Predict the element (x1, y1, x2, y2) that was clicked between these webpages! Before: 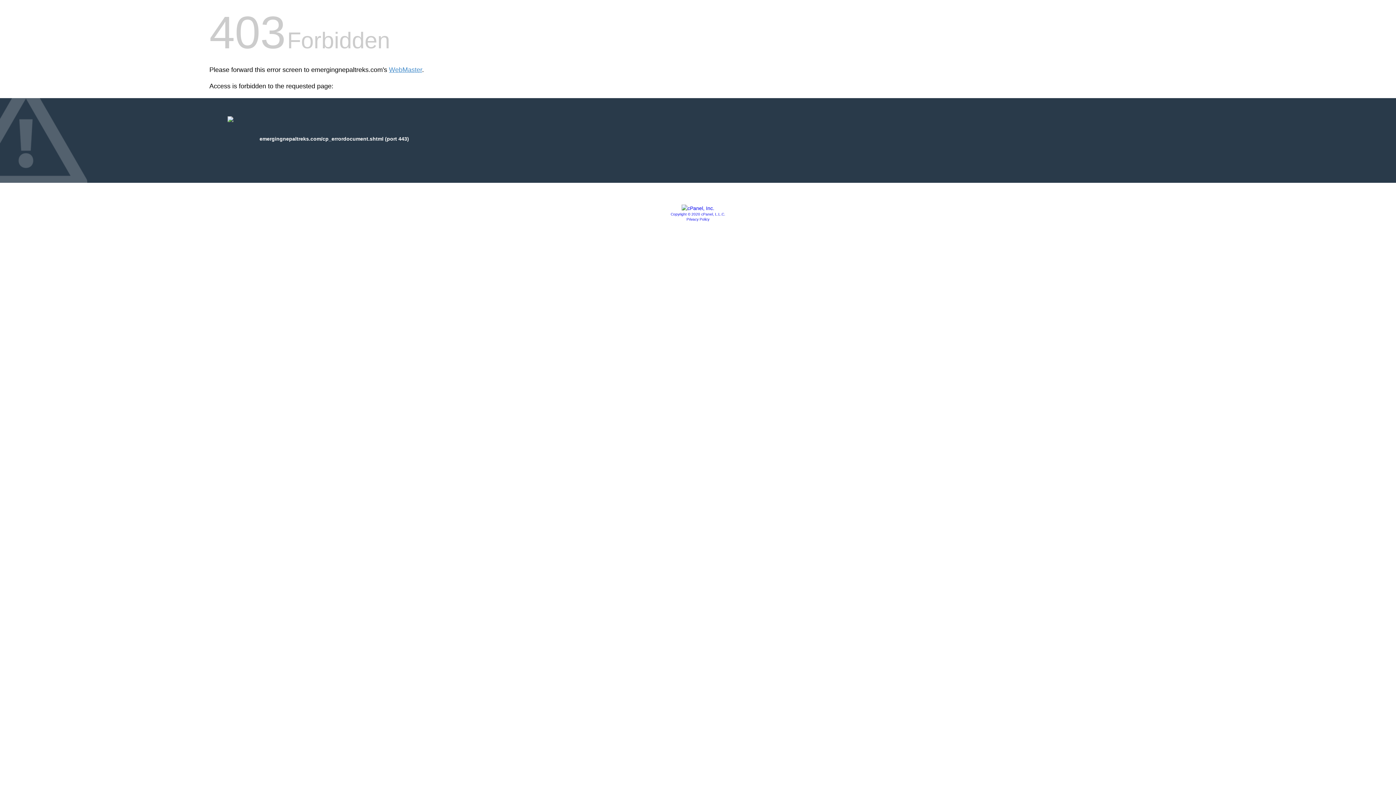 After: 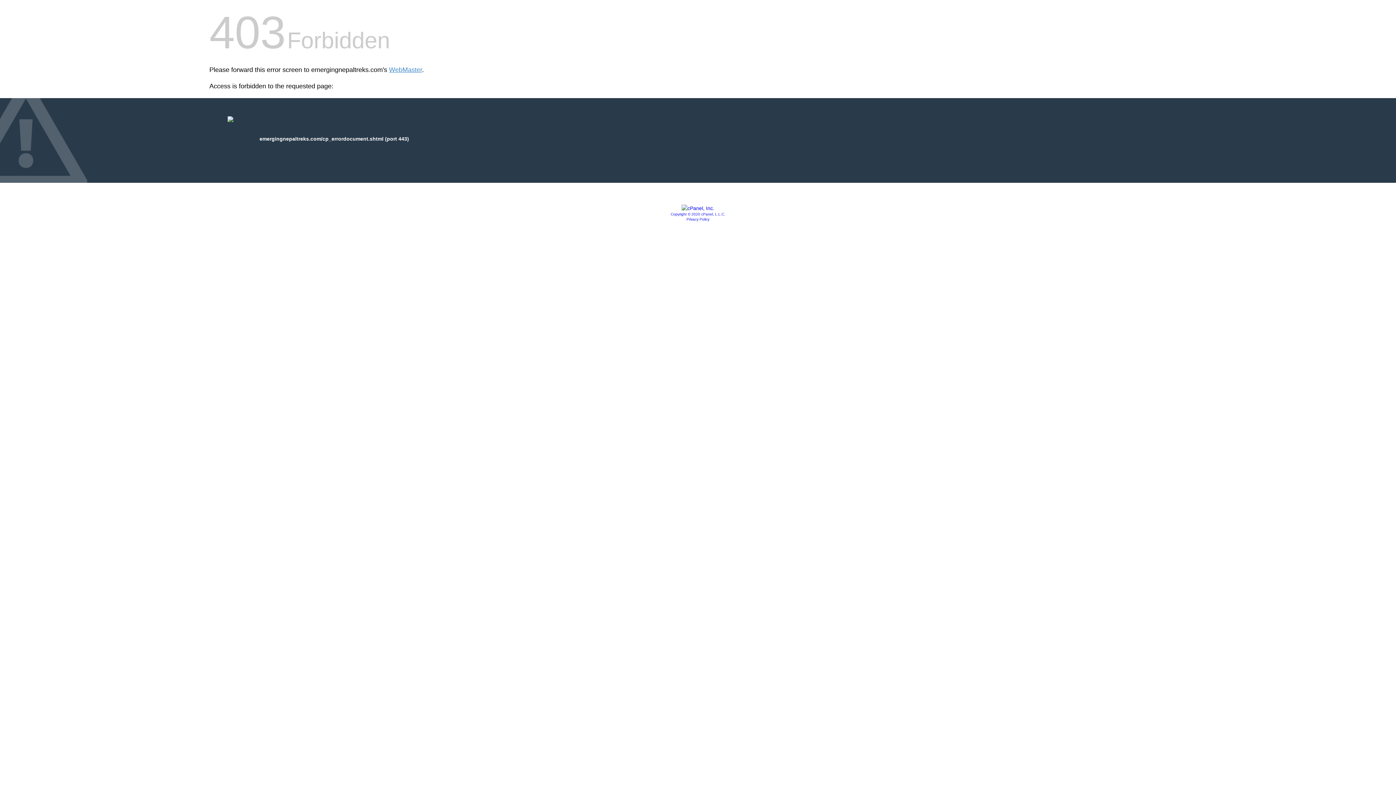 Action: bbox: (670, 212, 725, 216) label: Copyright © 2020 cPanel, L.L.C.